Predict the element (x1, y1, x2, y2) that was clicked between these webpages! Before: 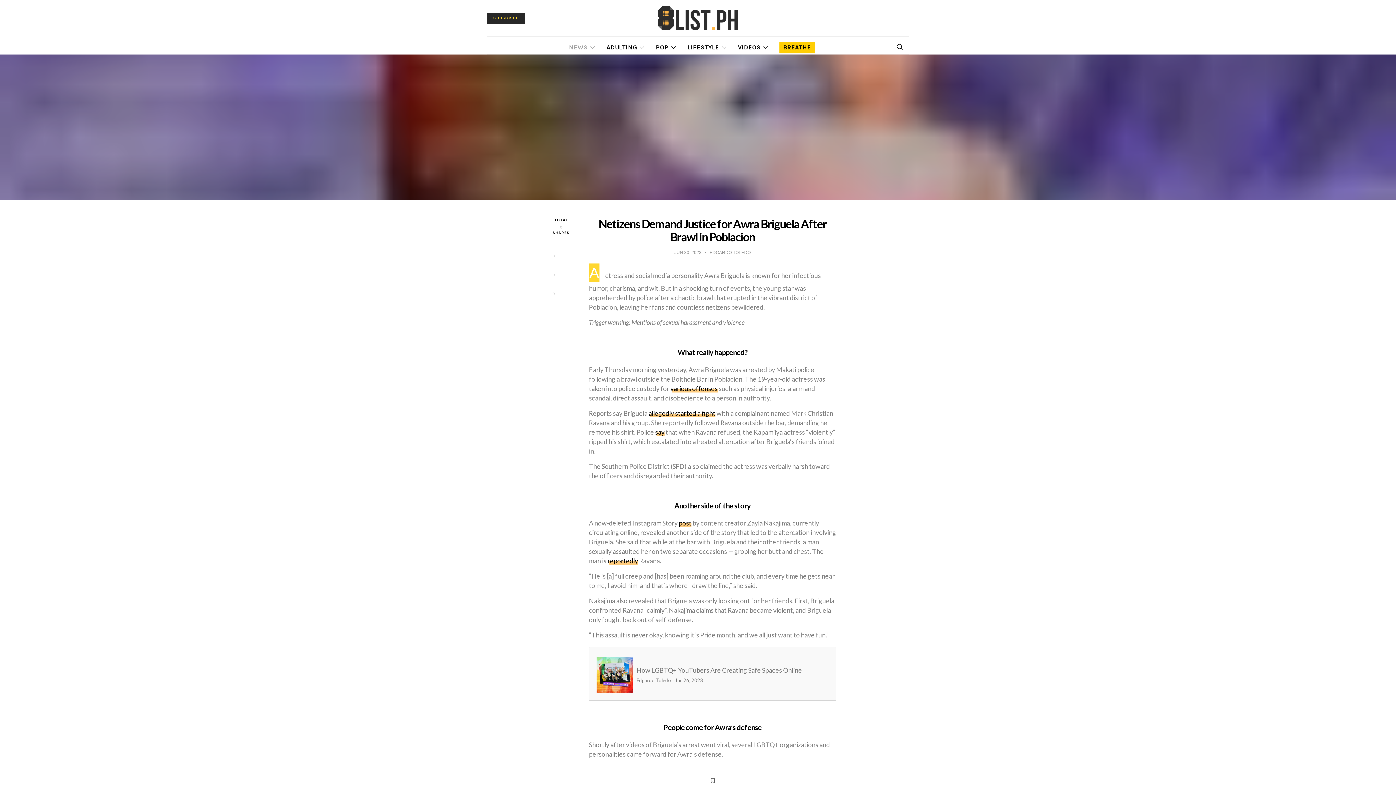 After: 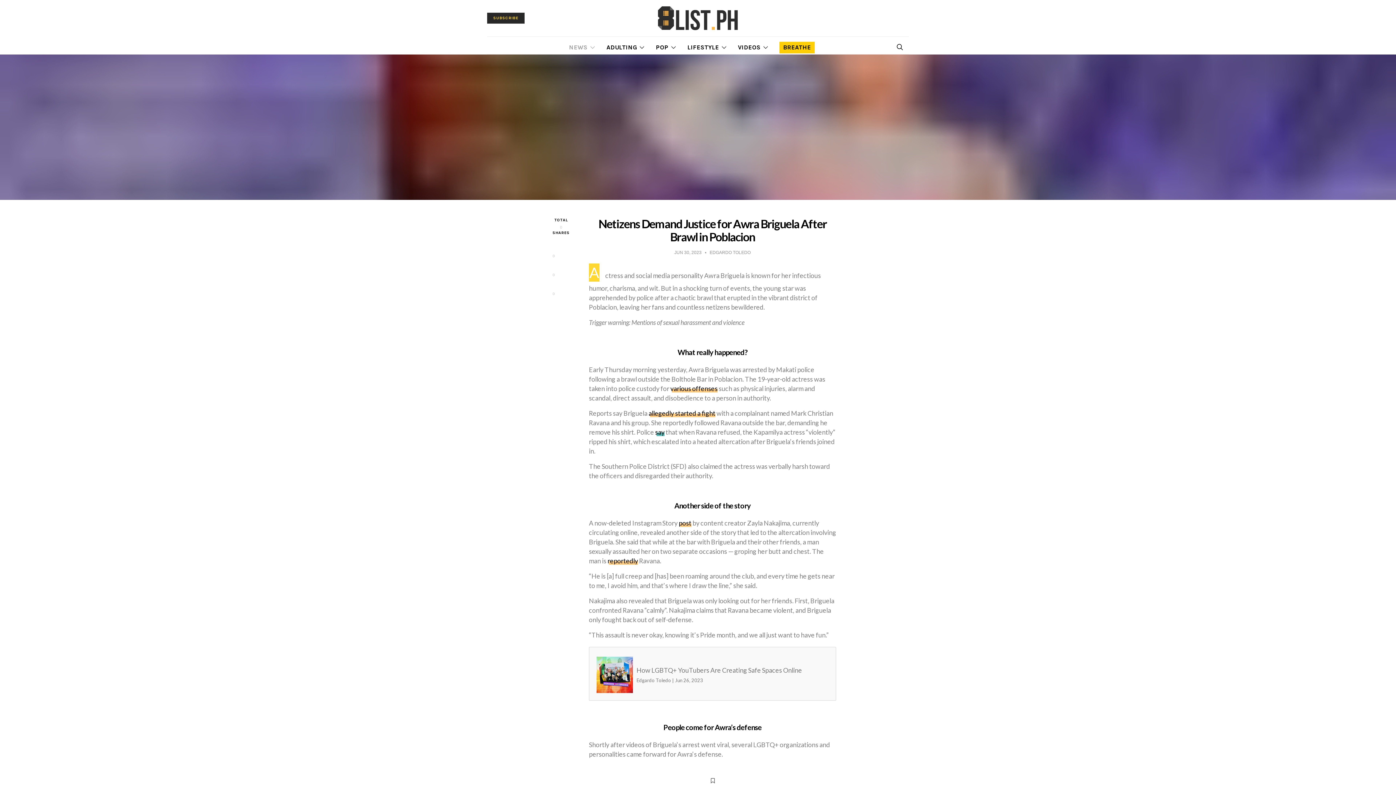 Action: label: say bbox: (655, 428, 664, 436)